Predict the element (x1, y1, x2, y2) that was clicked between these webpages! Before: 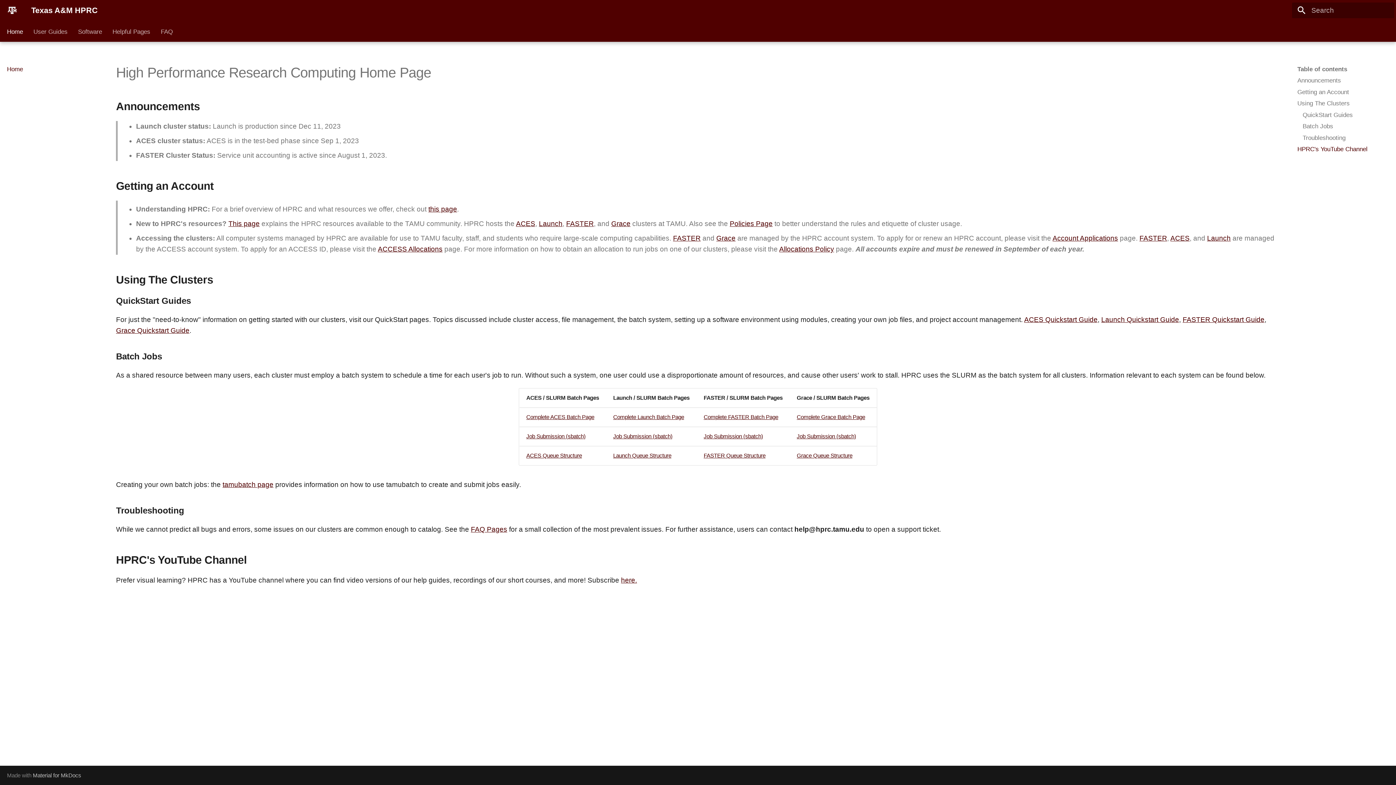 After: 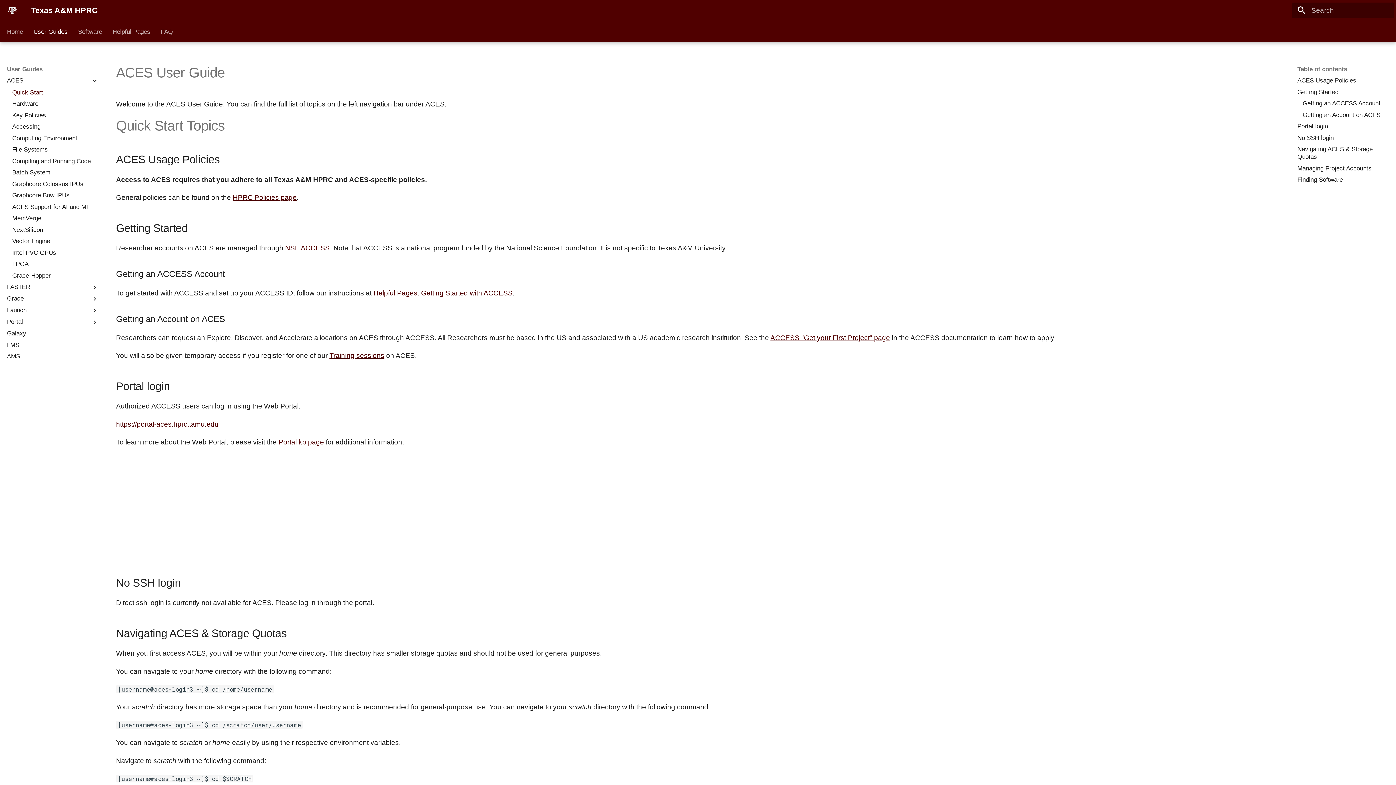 Action: bbox: (1170, 234, 1189, 242) label: ACES